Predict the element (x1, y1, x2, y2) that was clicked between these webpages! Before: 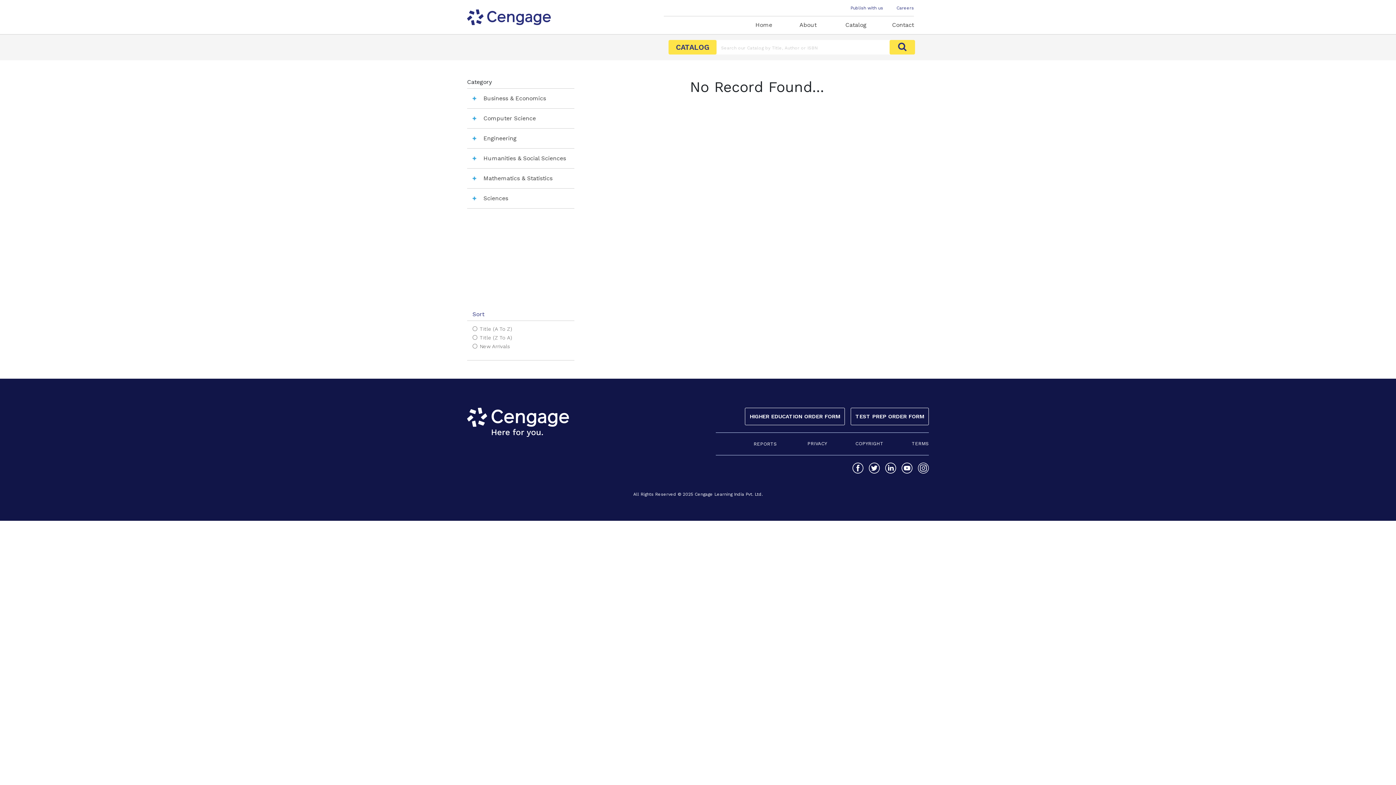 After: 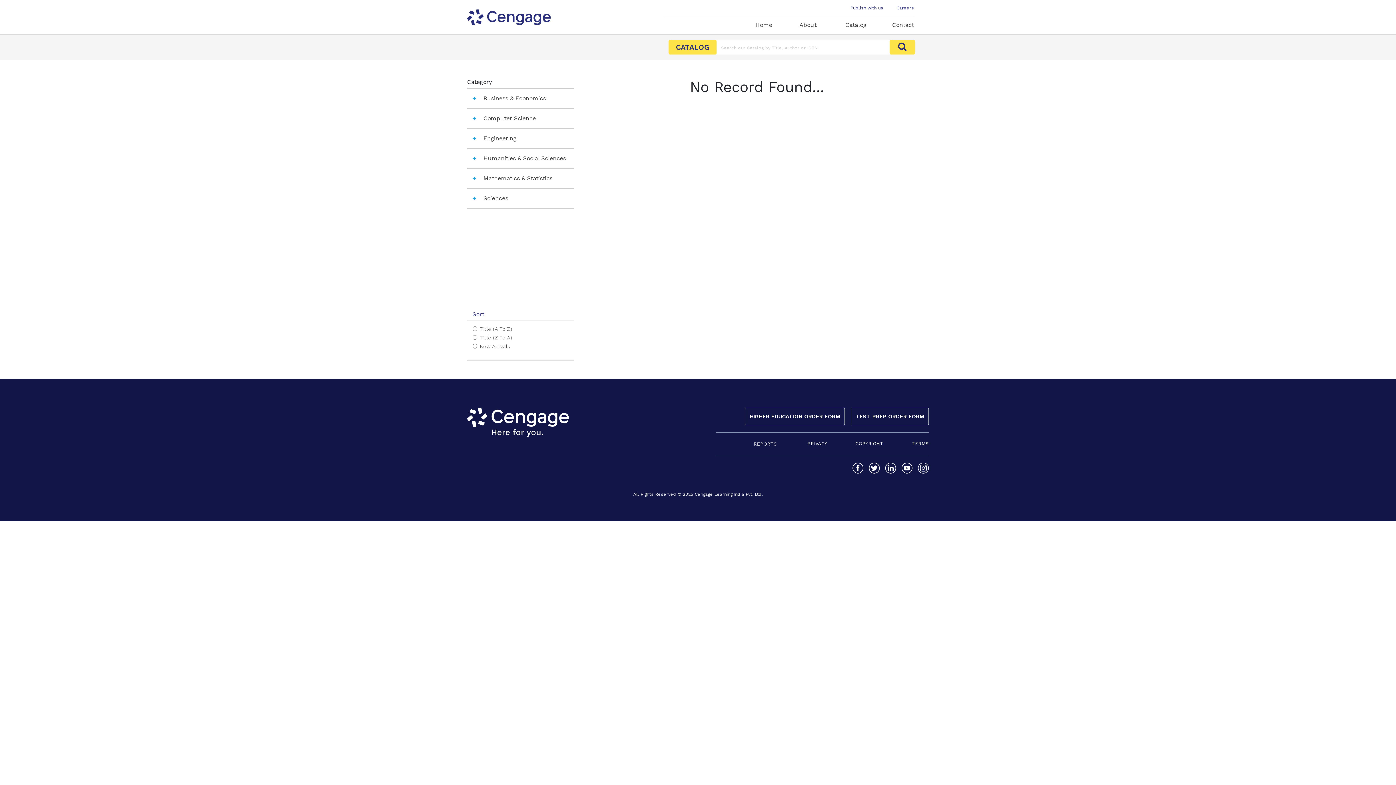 Action: bbox: (912, 462, 929, 473)